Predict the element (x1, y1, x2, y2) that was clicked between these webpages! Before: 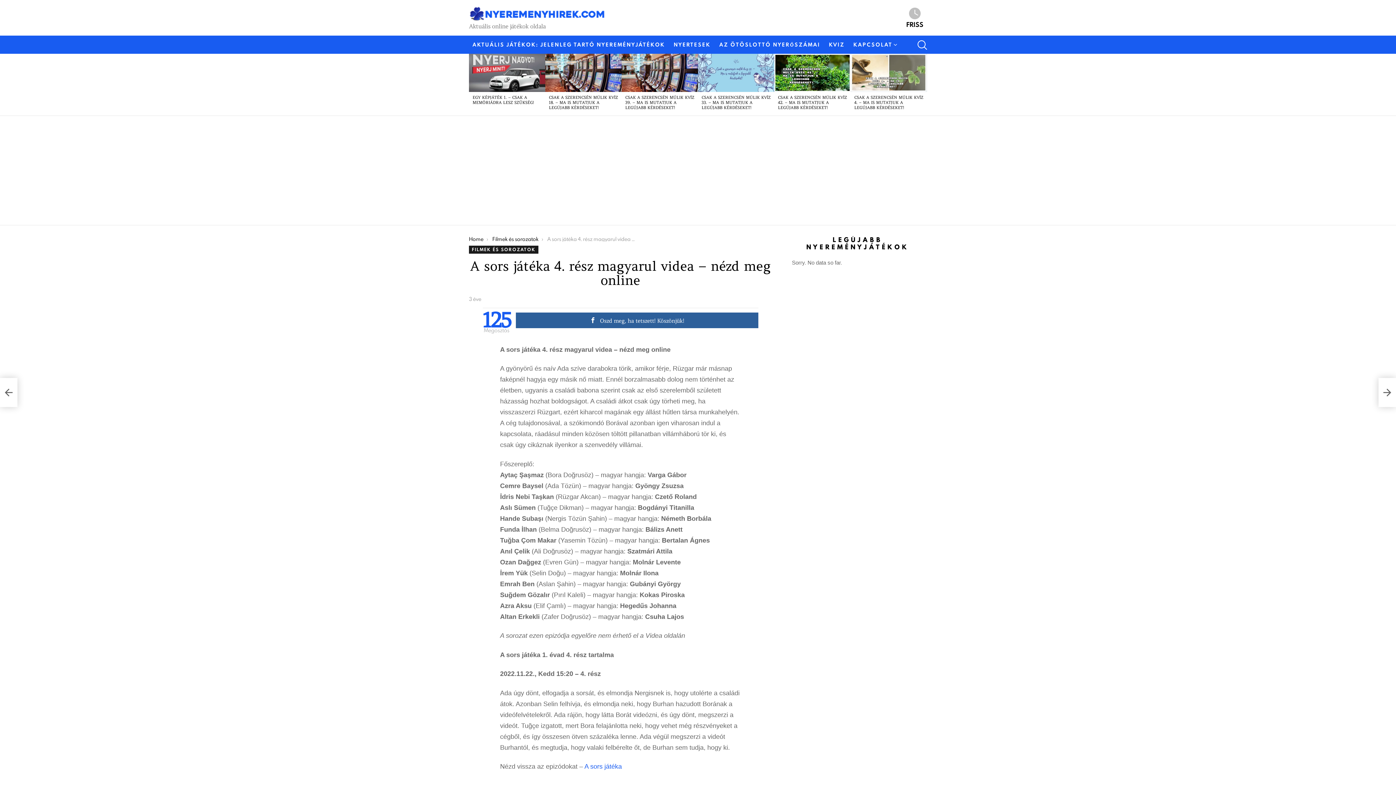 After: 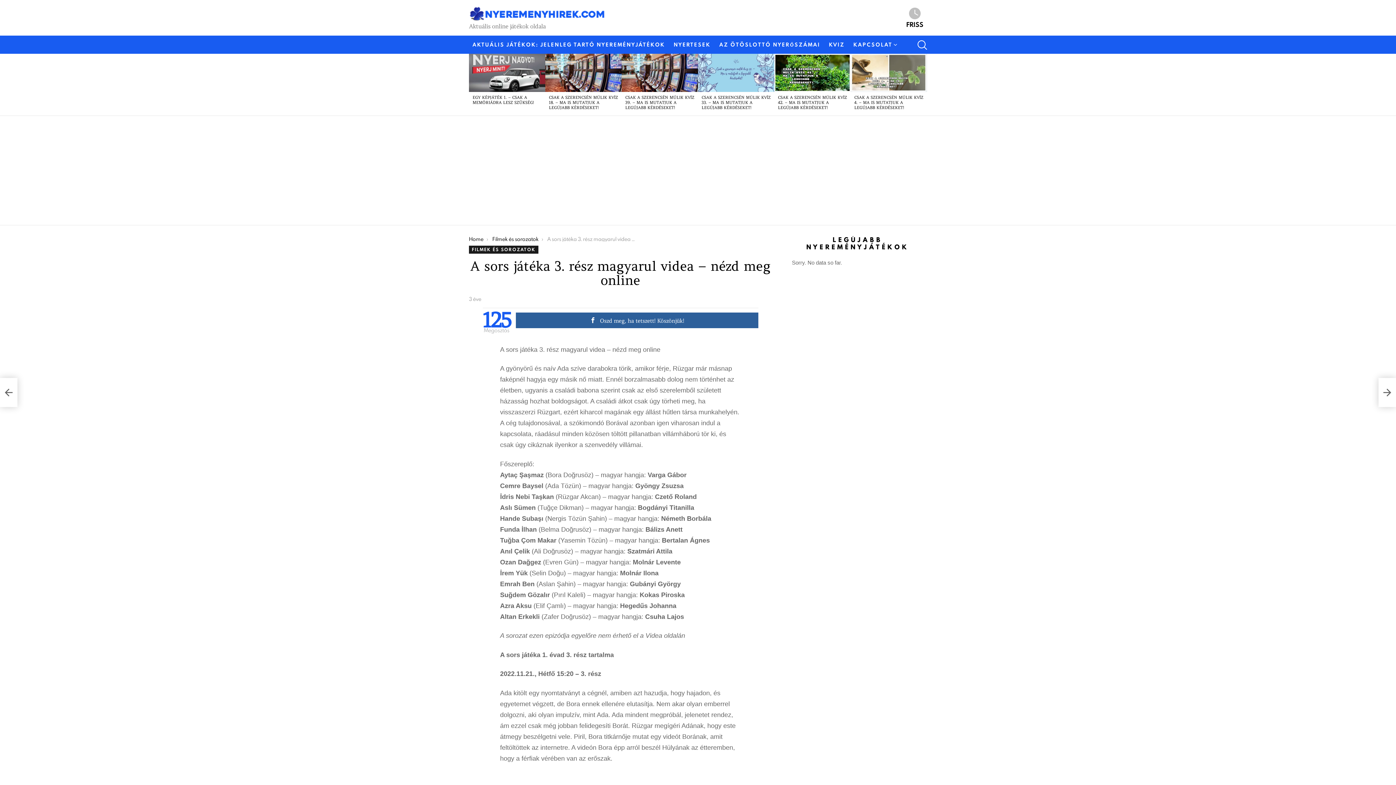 Action: label: A sors játéka 3. rész magyarul videa – nézd meg online bbox: (0, 378, 17, 407)